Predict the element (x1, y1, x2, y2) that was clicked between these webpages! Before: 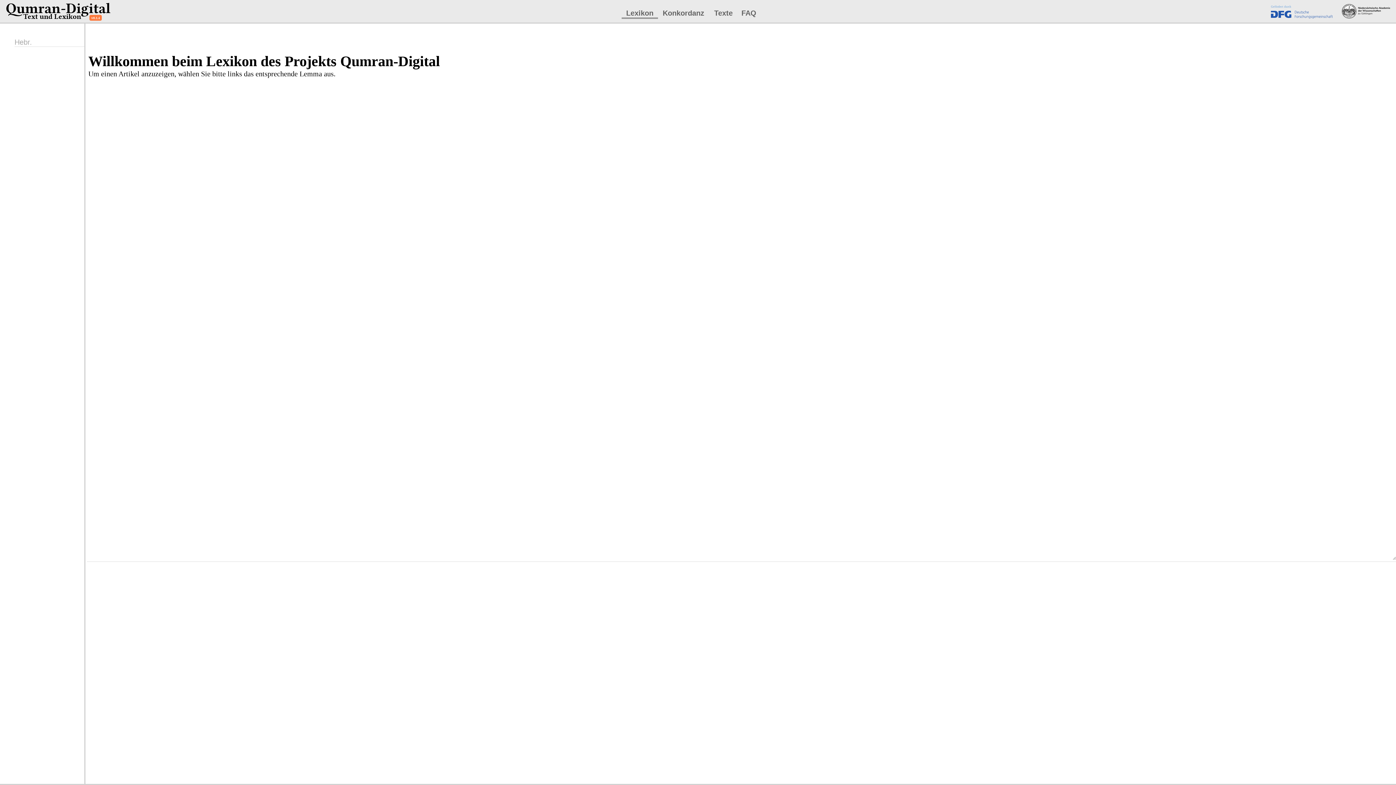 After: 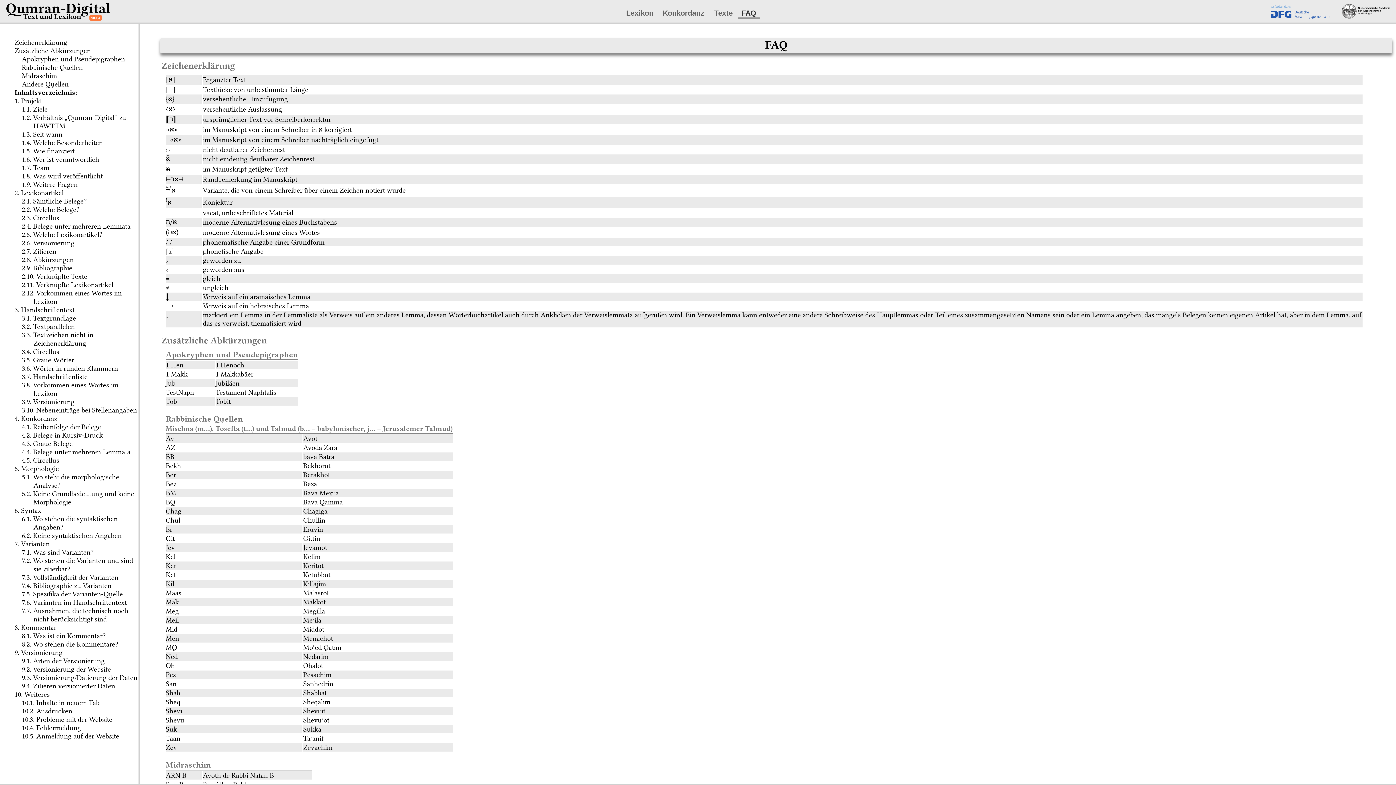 Action: bbox: (25, 502, 37, 508) label: FAQ